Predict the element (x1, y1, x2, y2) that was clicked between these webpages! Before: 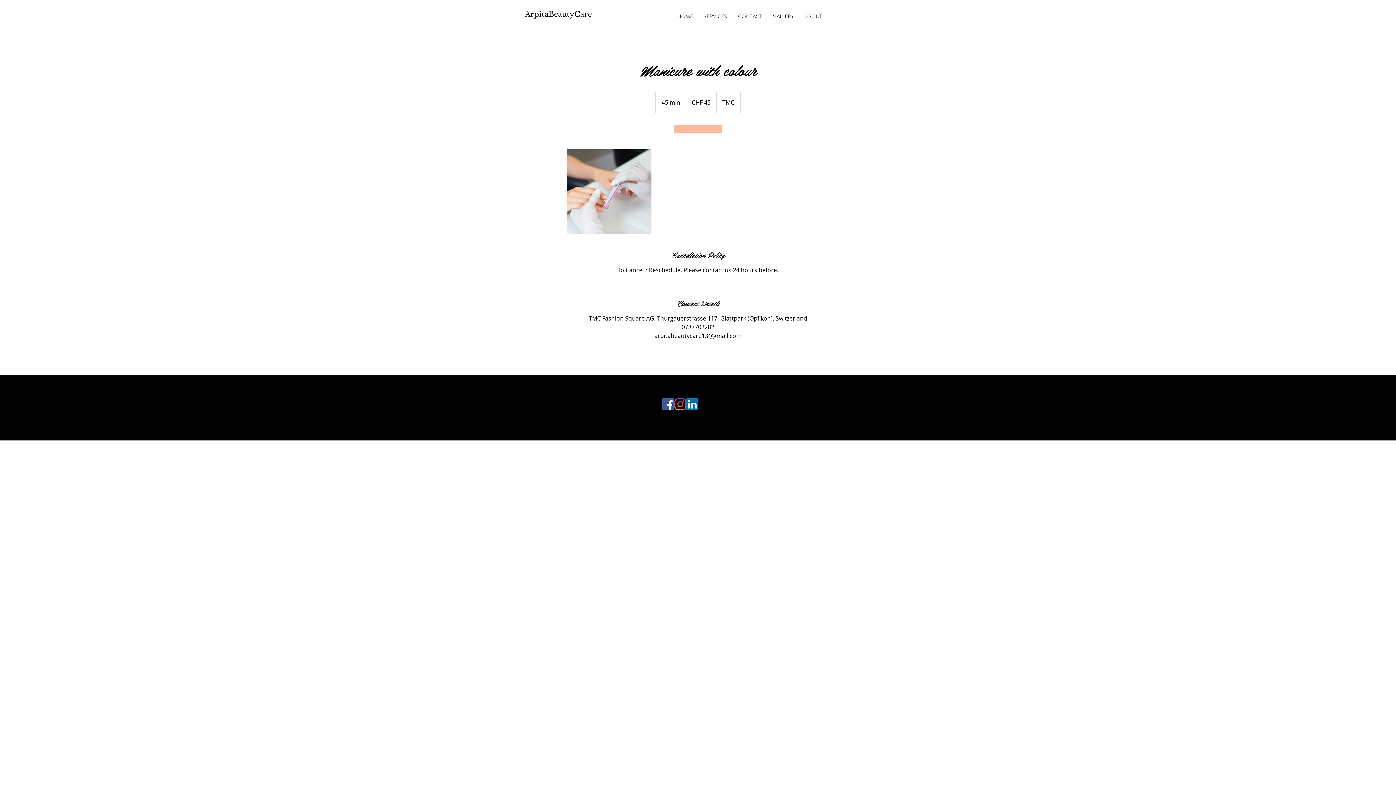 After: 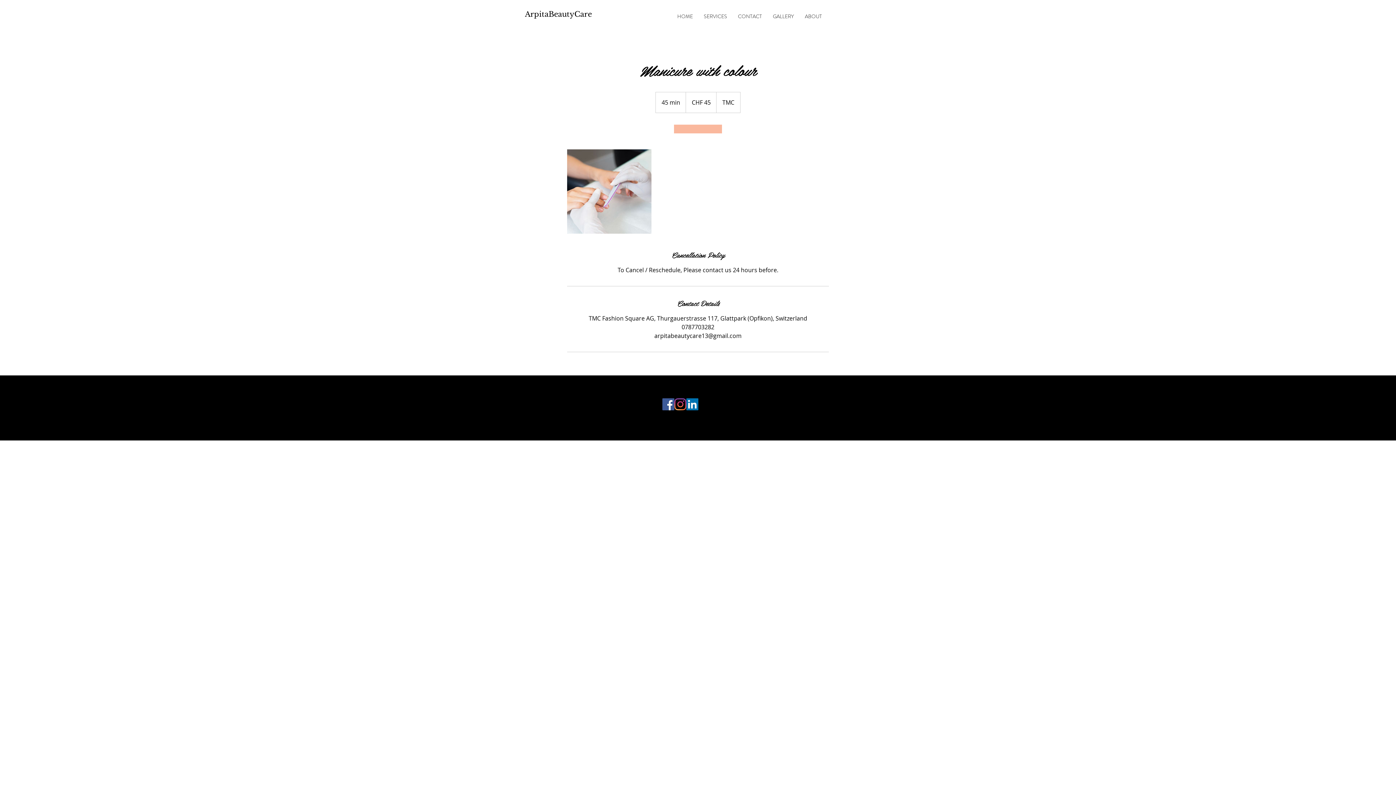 Action: label: Facebook bbox: (662, 398, 674, 410)